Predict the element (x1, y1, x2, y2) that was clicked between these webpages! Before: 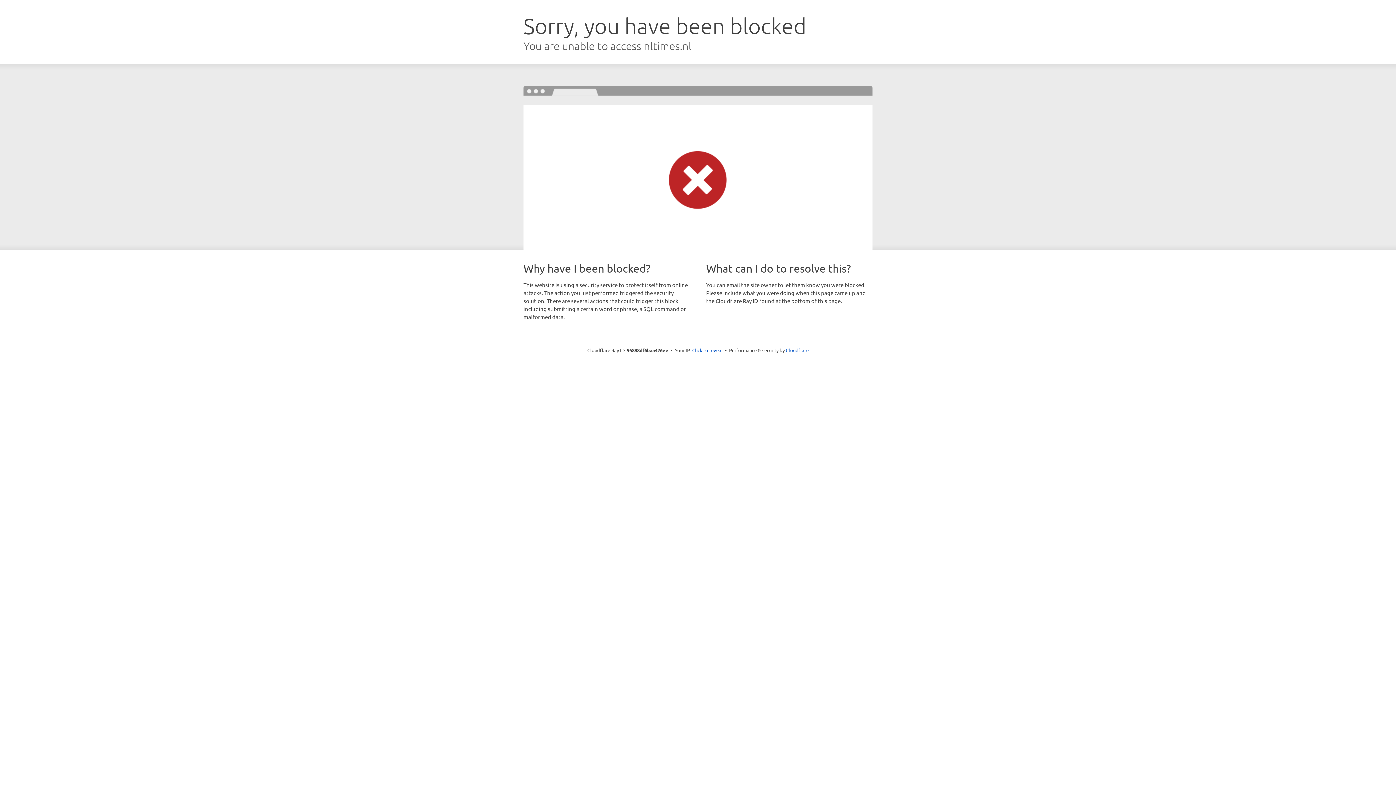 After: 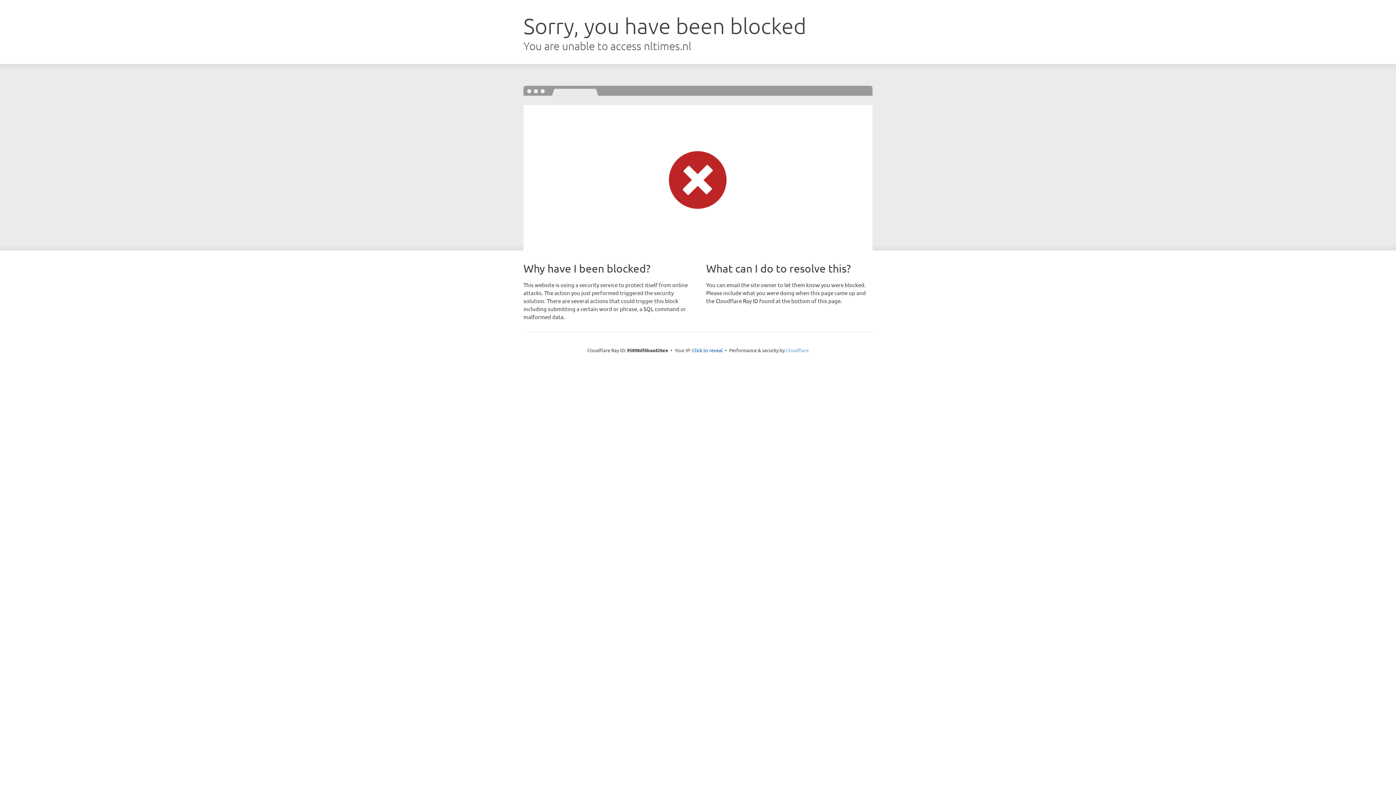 Action: label: Cloudflare bbox: (786, 347, 808, 353)